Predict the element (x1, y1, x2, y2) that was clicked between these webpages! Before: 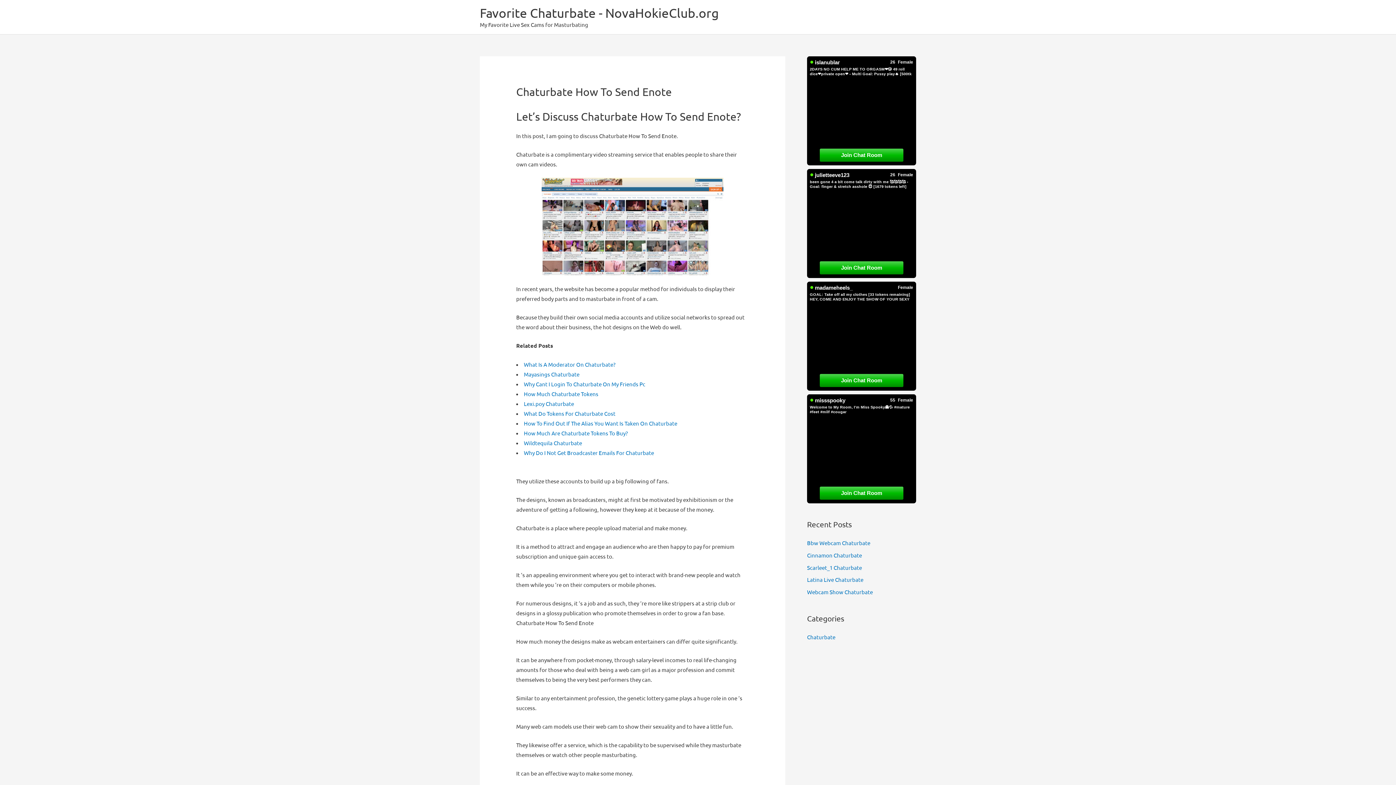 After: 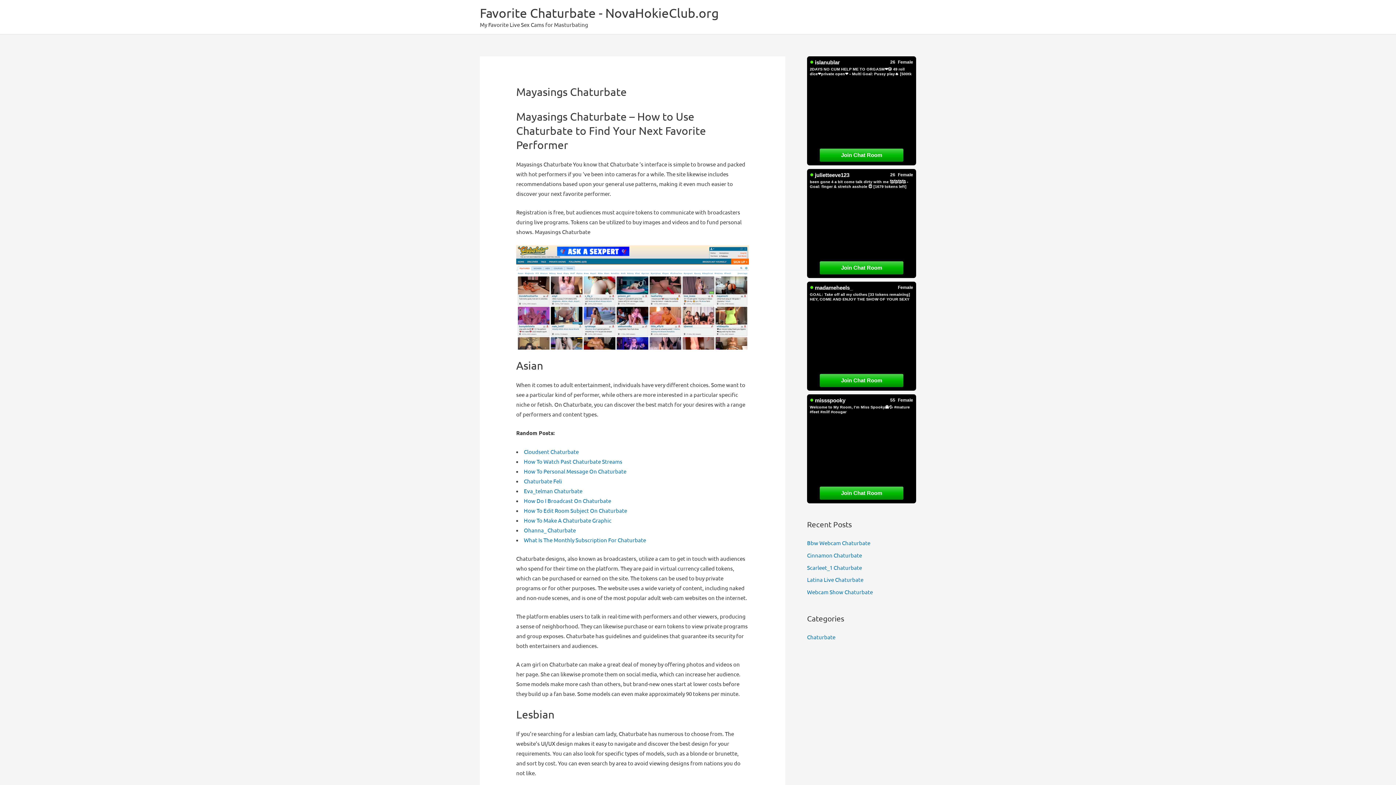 Action: bbox: (524, 370, 579, 377) label: Mayasings Chaturbate